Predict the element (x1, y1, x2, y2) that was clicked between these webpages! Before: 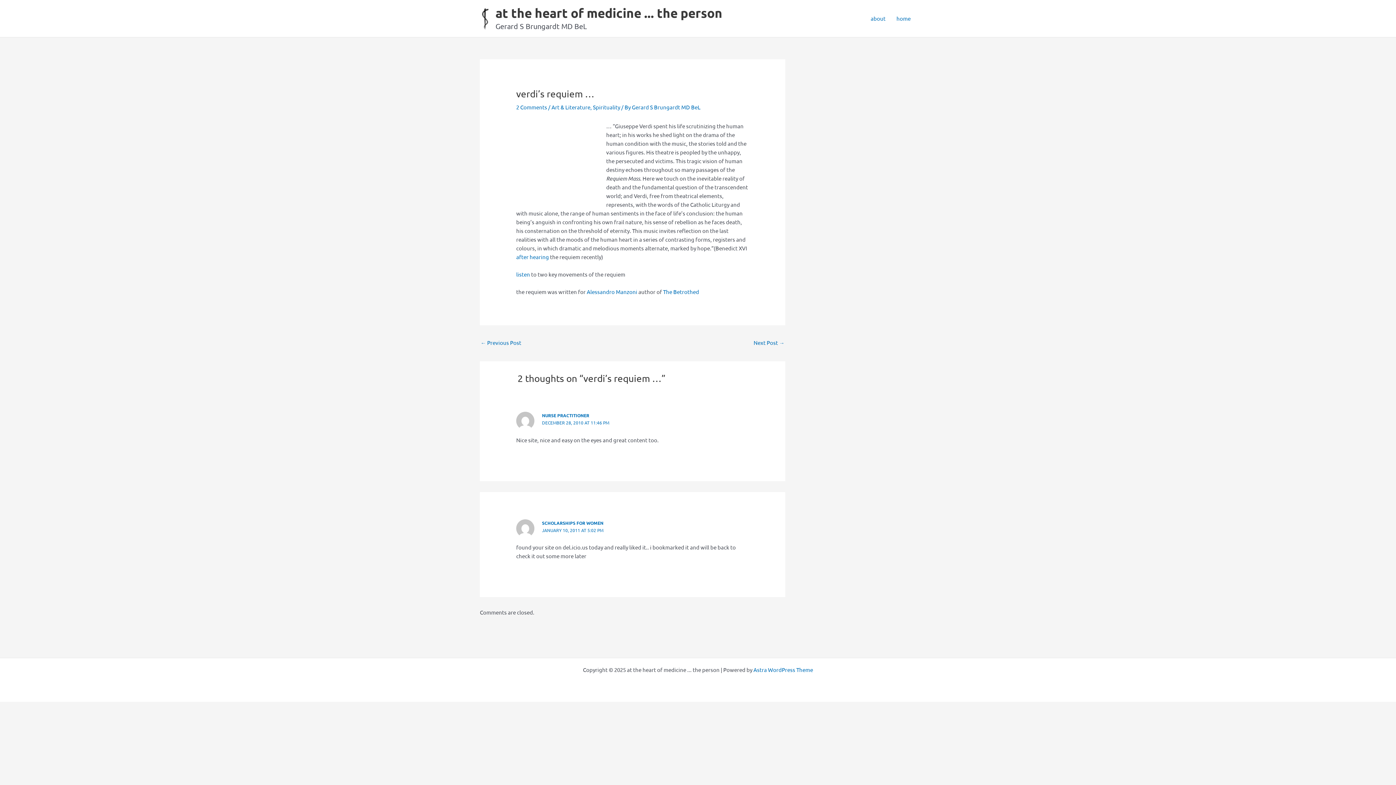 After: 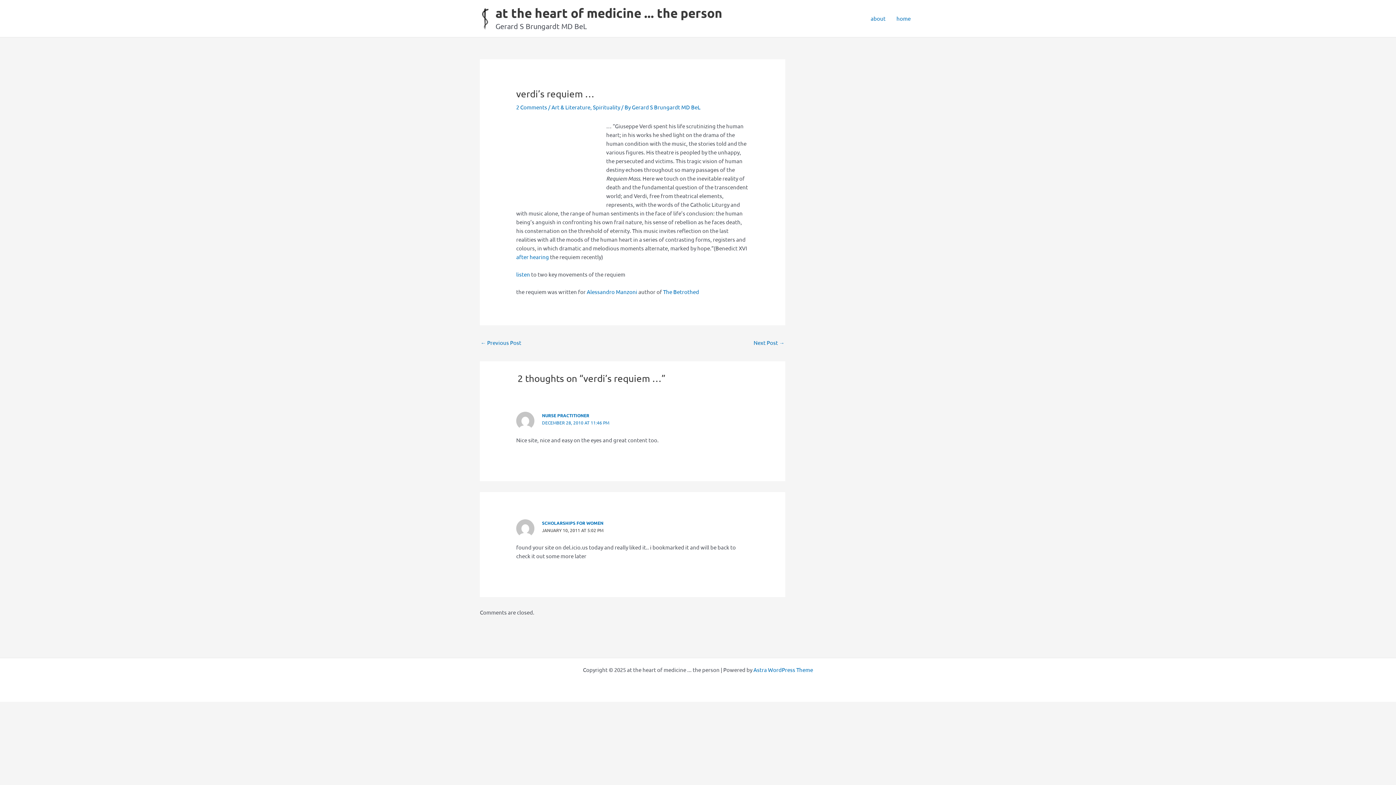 Action: bbox: (542, 527, 603, 533) label: JANUARY 10, 2011 AT 5:02 PM